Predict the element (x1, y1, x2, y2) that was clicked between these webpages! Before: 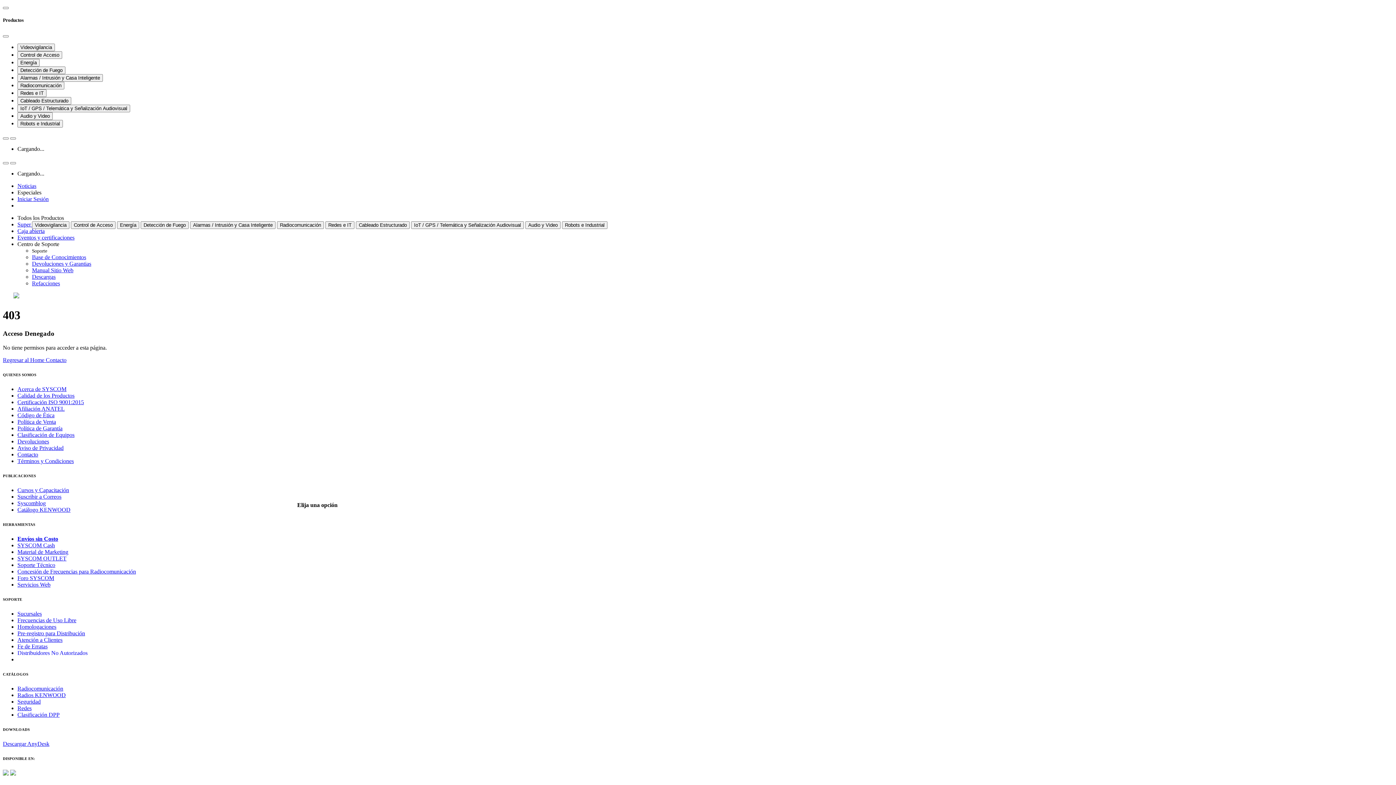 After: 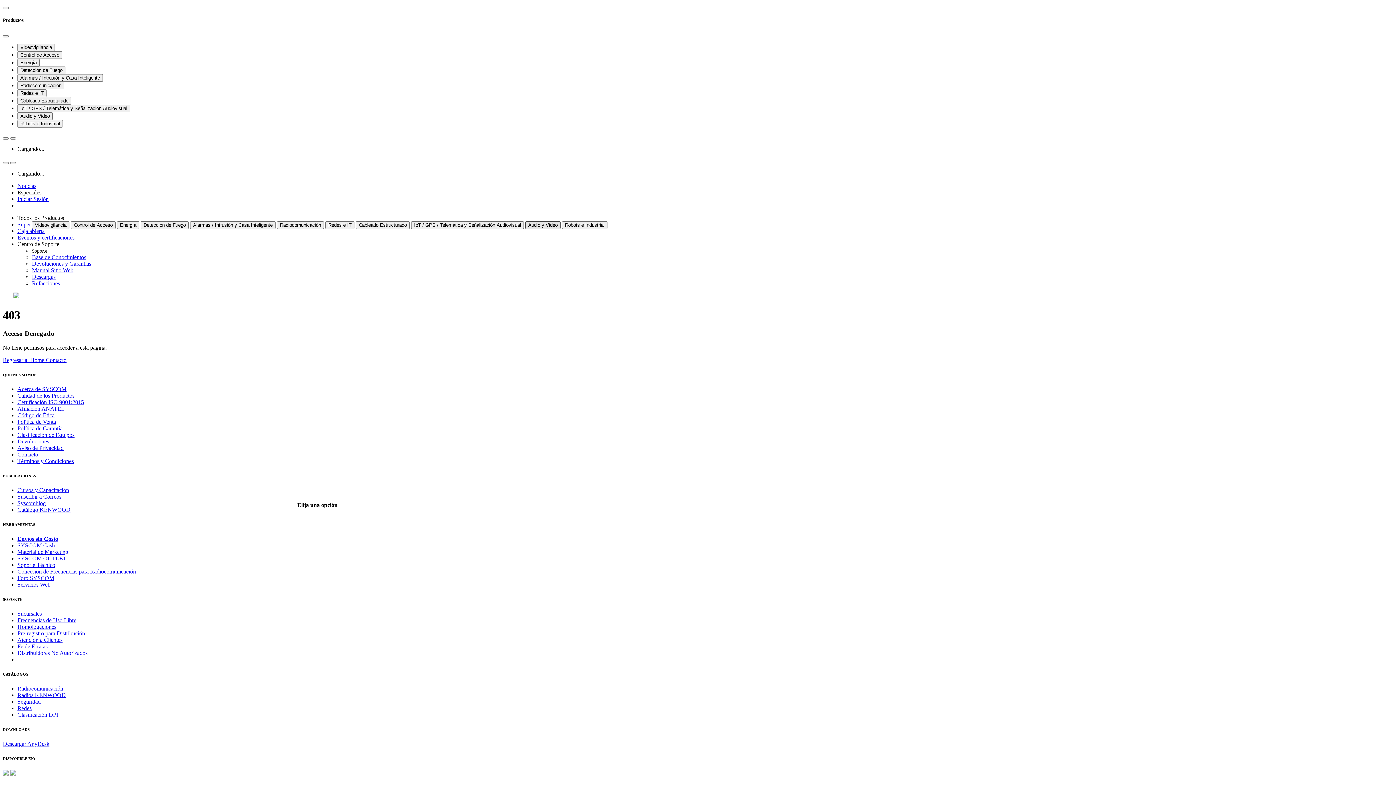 Action: bbox: (525, 221, 562, 228) label: Audio y Video 